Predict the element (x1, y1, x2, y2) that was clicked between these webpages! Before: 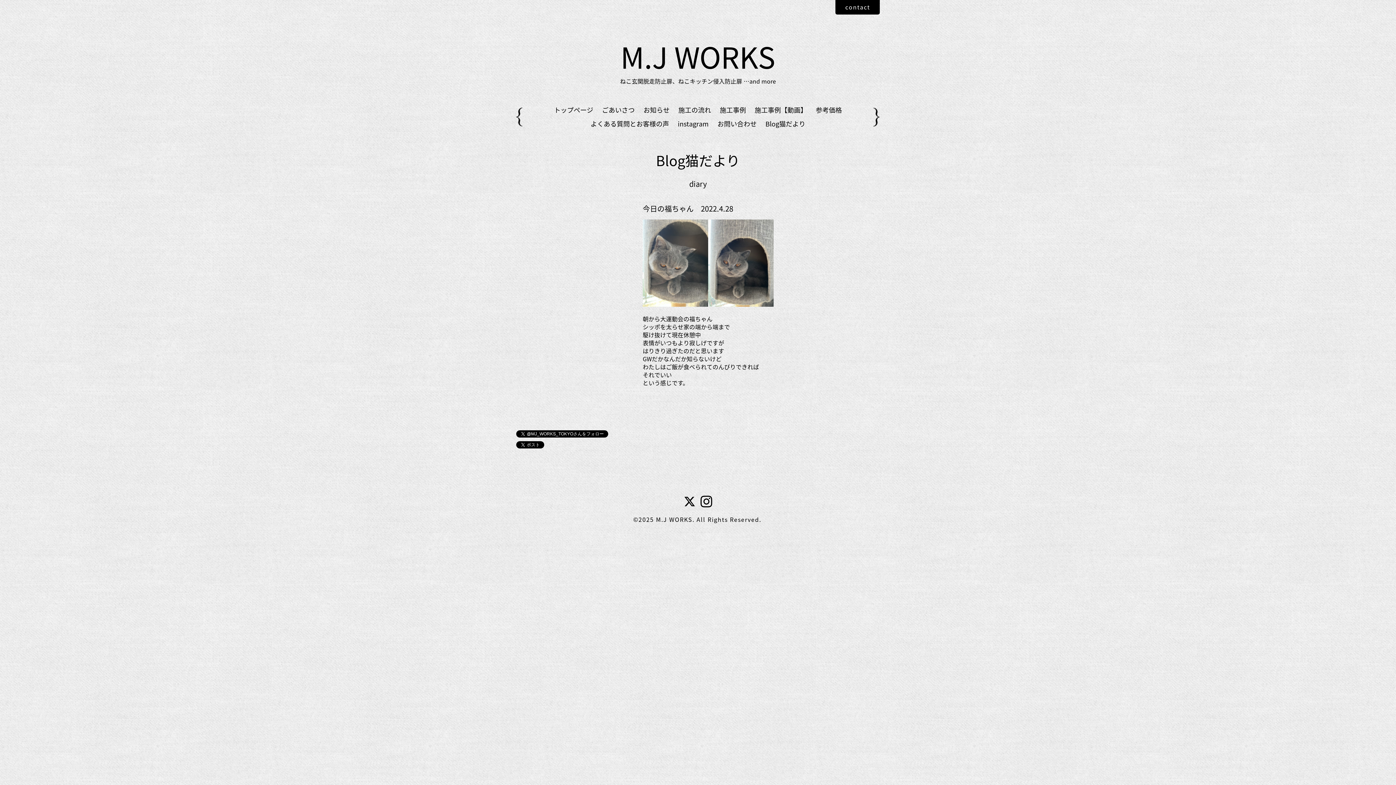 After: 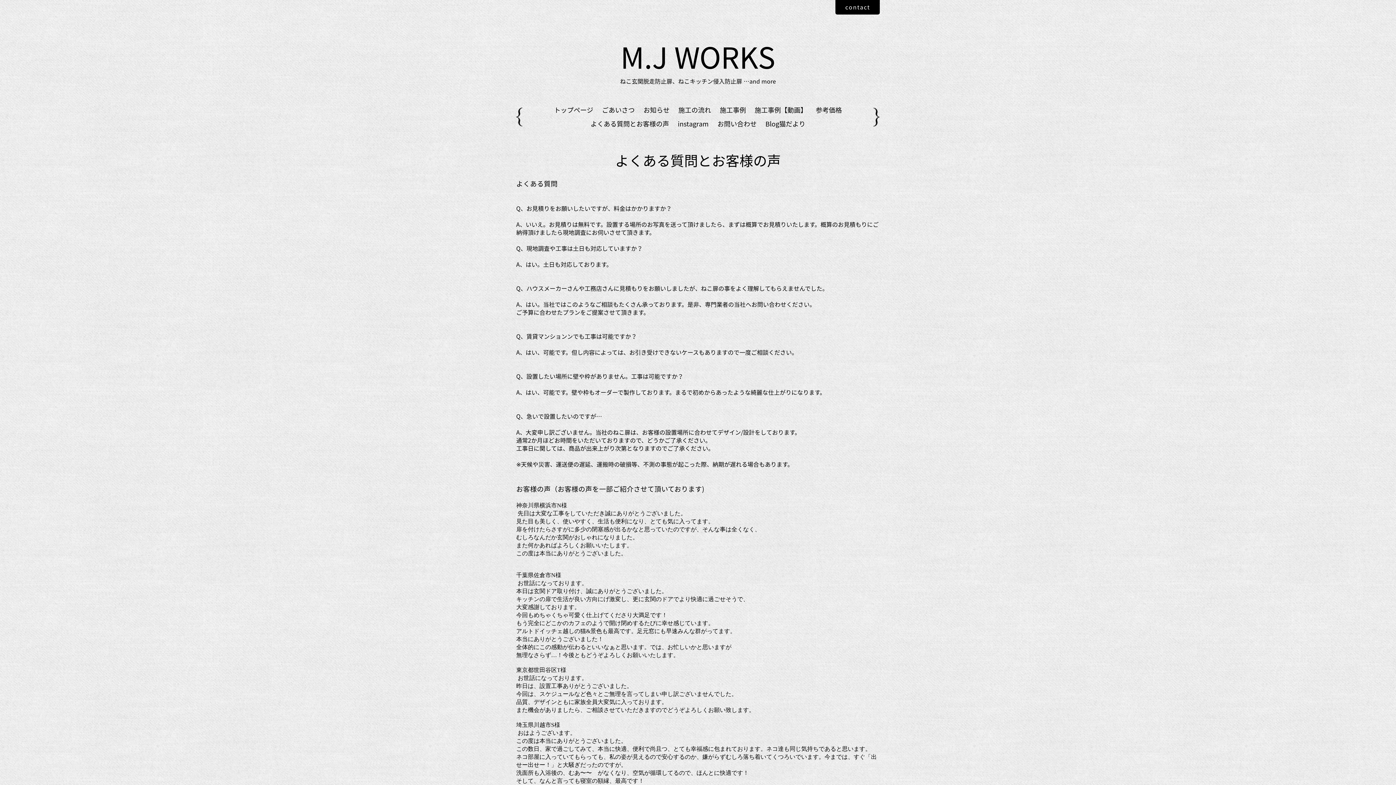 Action: bbox: (587, 117, 672, 130) label: よくある質問とお客様の声